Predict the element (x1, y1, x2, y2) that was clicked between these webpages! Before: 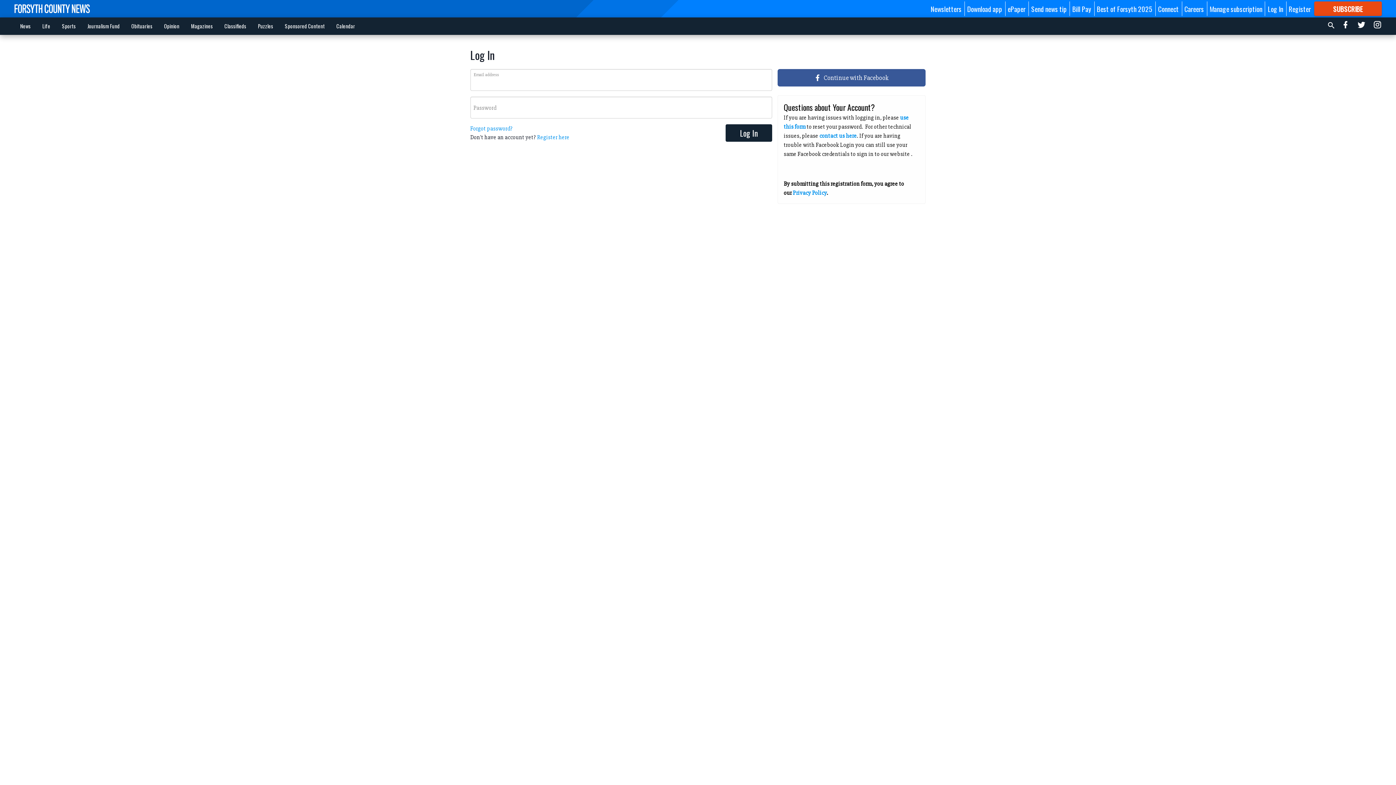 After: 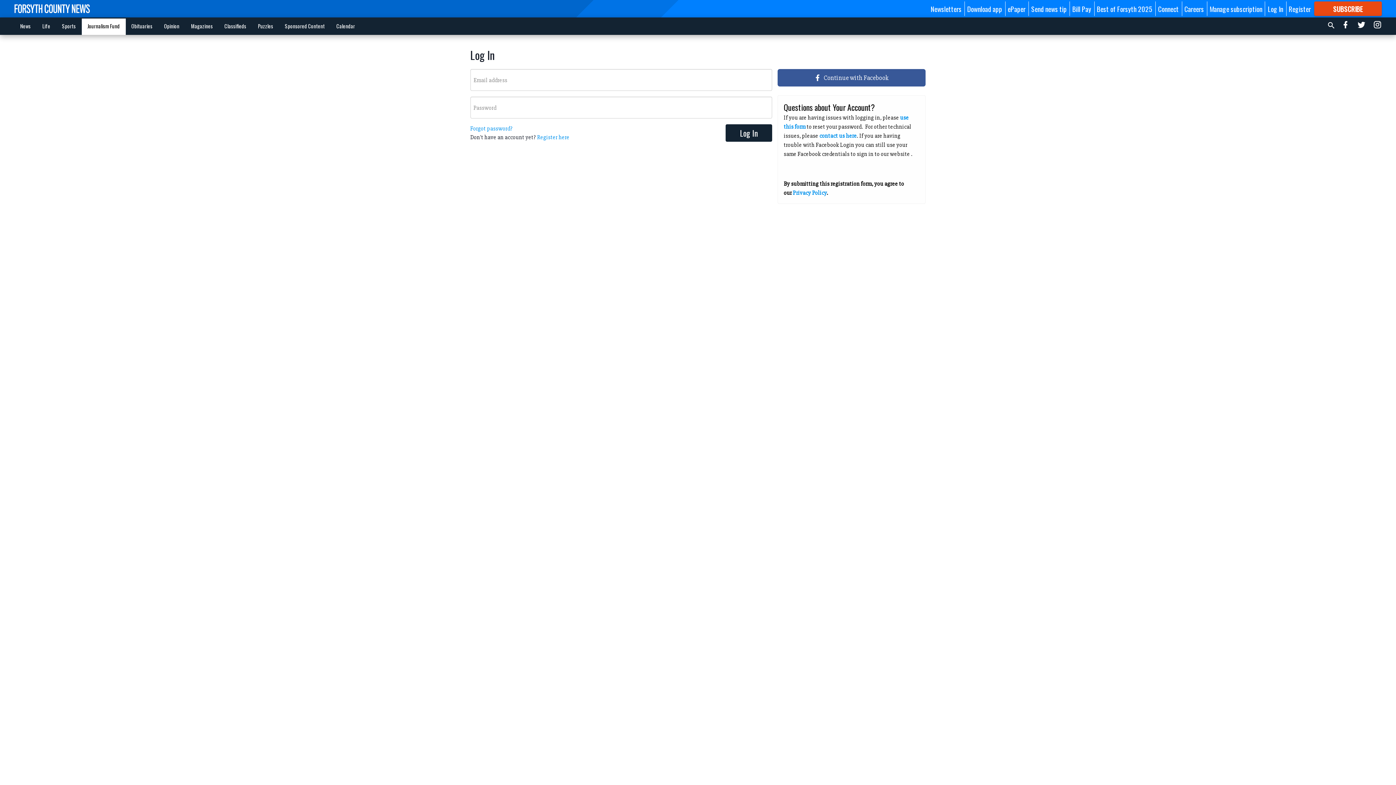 Action: bbox: (81, 18, 125, 33) label: Journalism Fund